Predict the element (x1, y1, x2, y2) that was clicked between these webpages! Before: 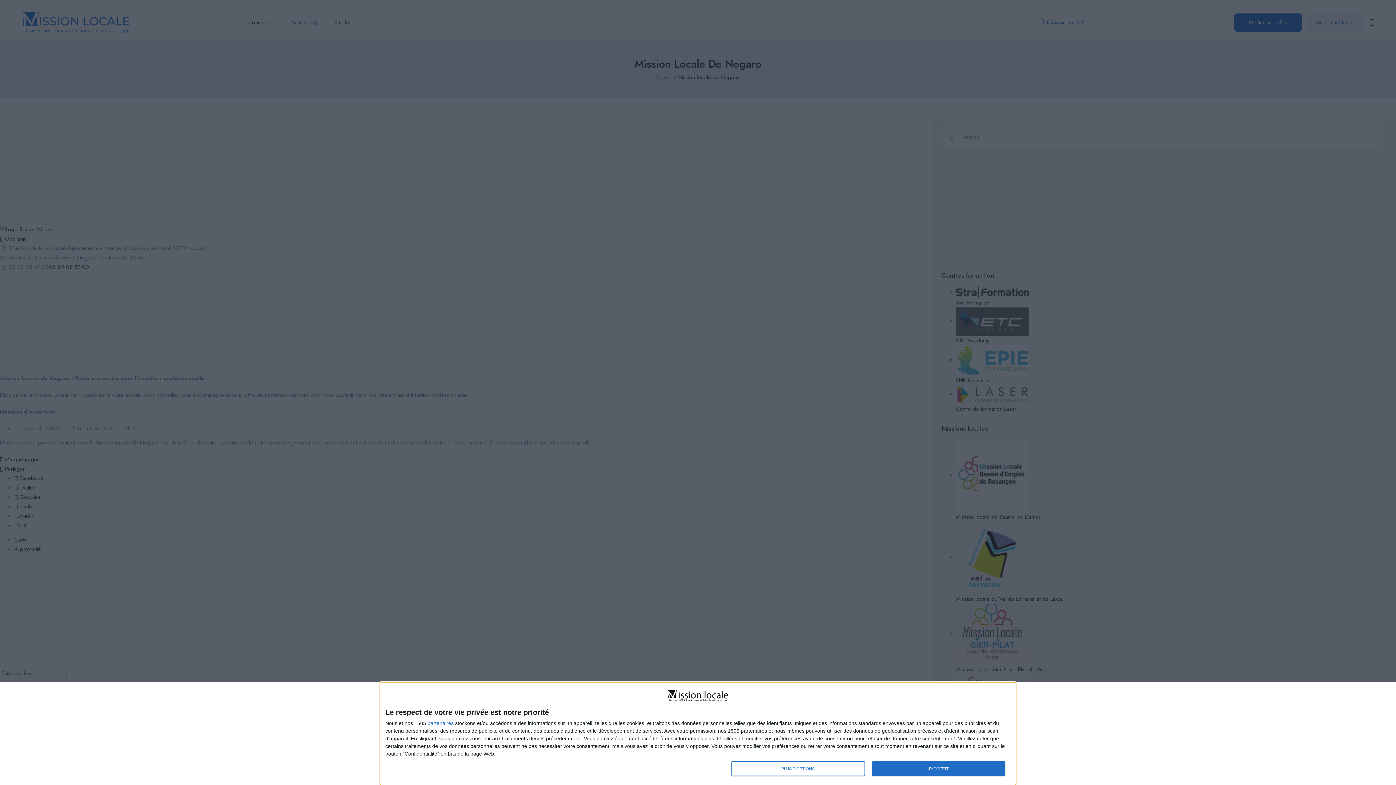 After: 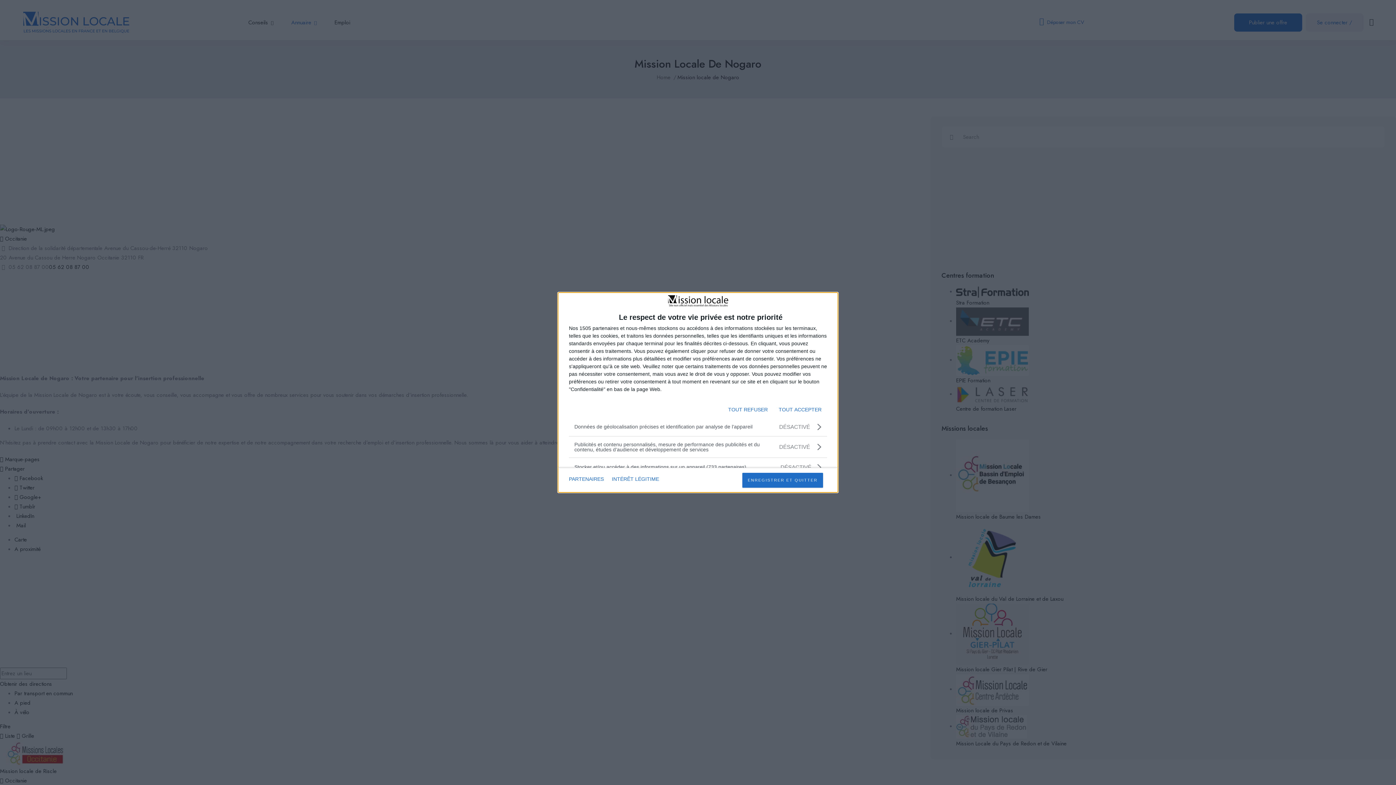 Action: bbox: (731, 761, 864, 776) label: PLUS D'OPTIONS